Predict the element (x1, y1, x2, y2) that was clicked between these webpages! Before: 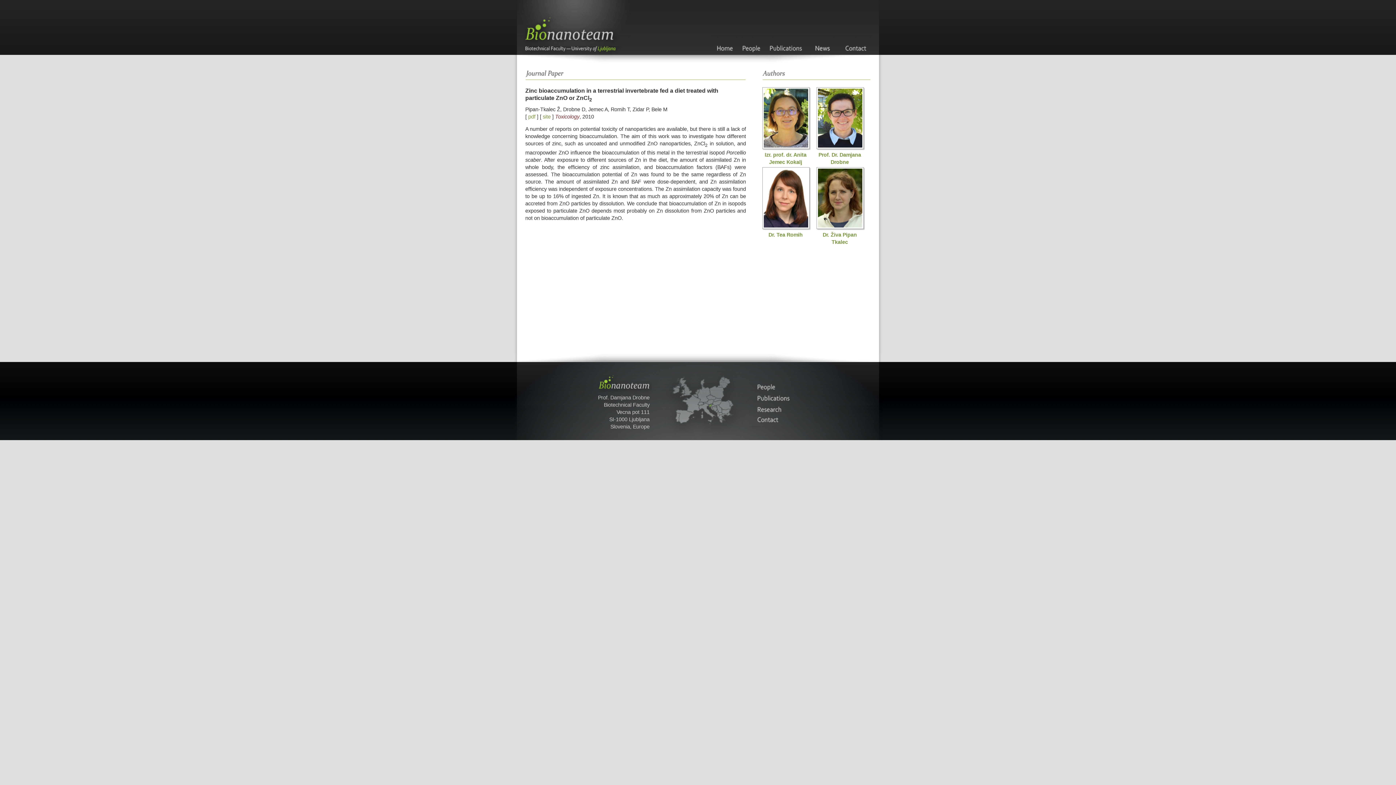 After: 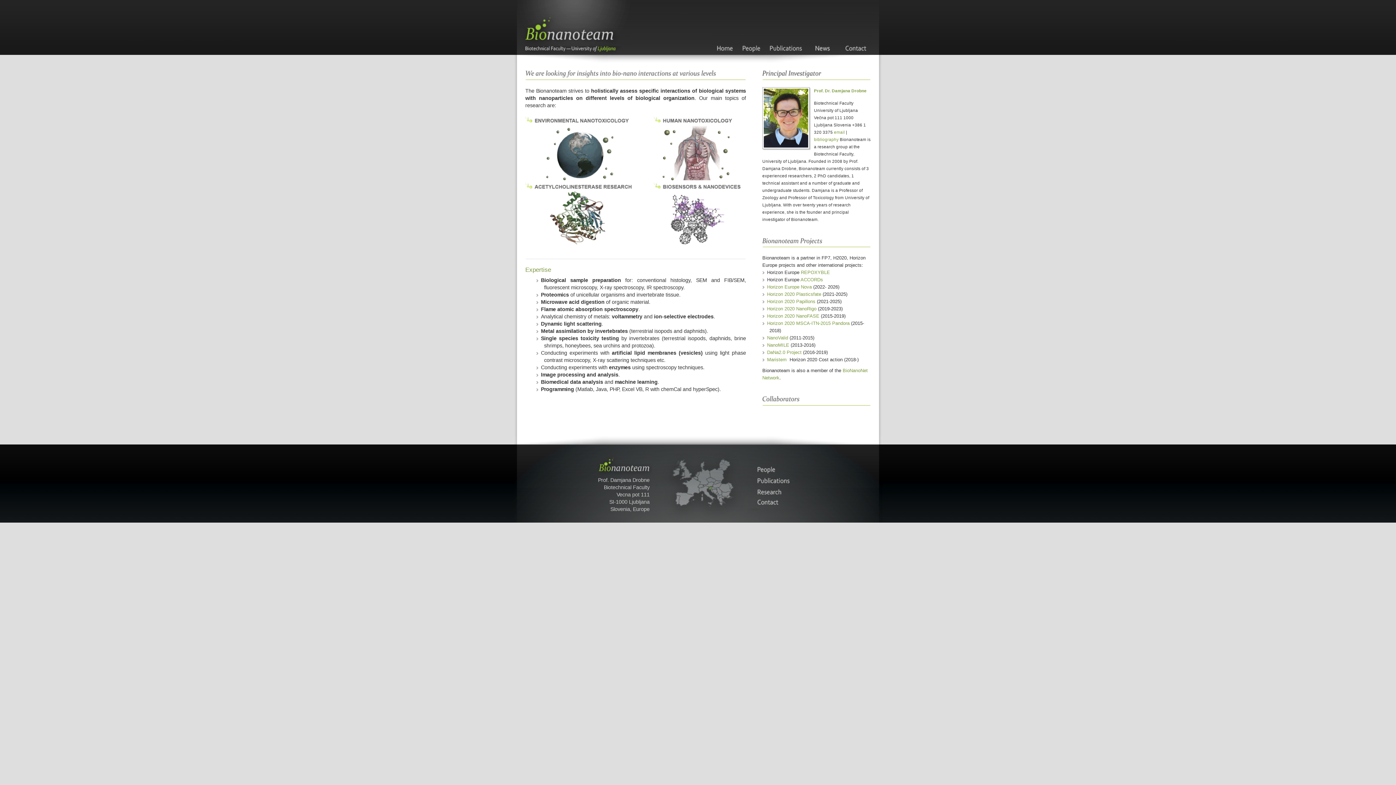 Action: bbox: (745, 403, 794, 414) label: Research